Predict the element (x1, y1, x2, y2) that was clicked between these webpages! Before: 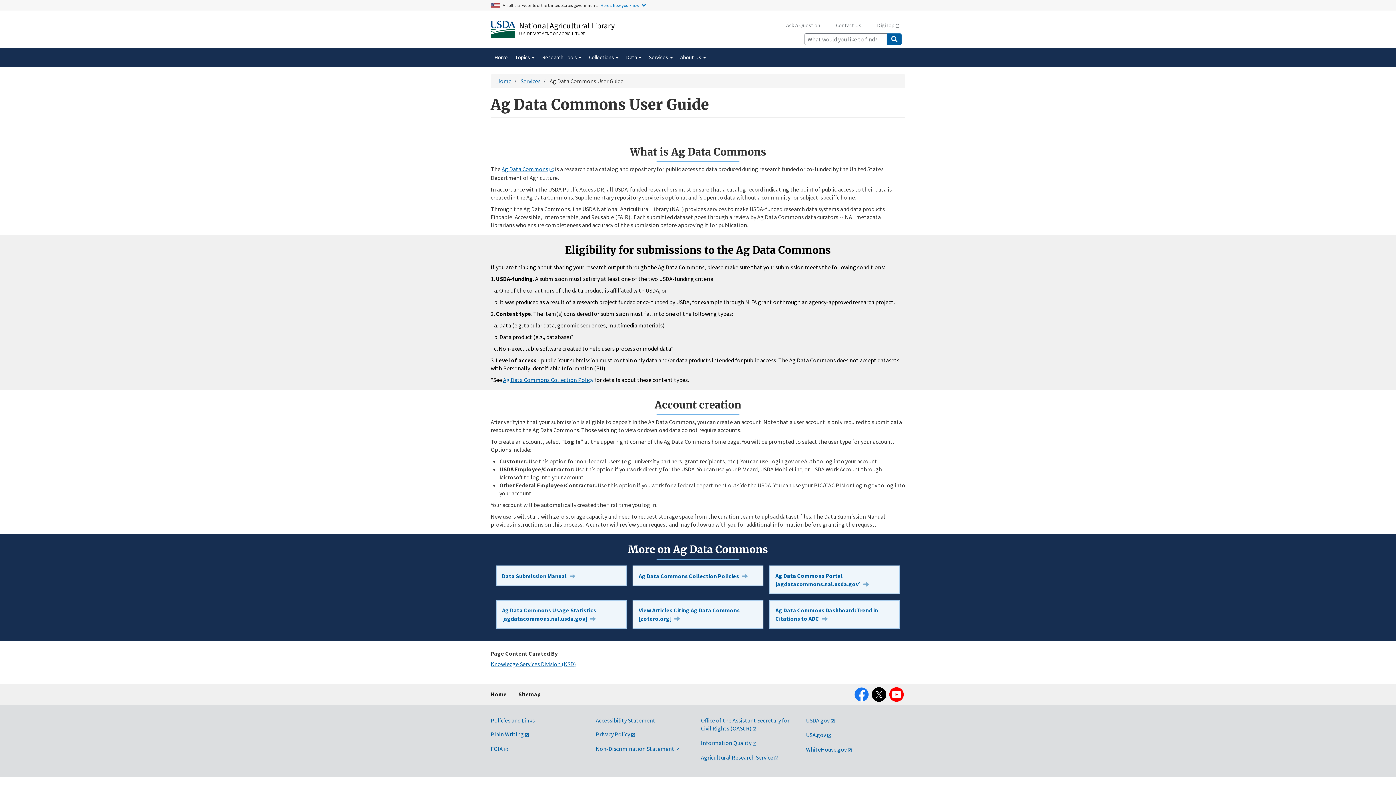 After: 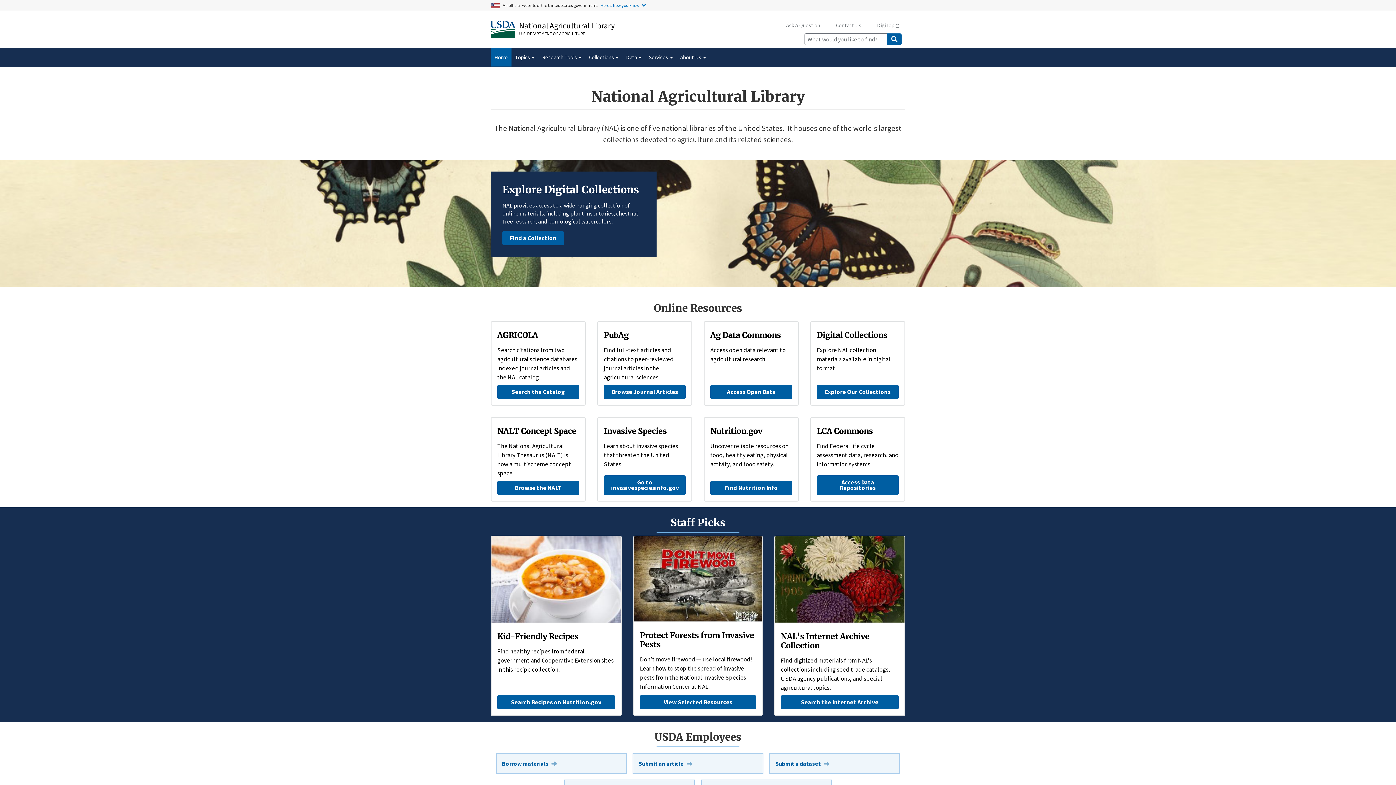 Action: bbox: (490, 48, 511, 66) label: Home